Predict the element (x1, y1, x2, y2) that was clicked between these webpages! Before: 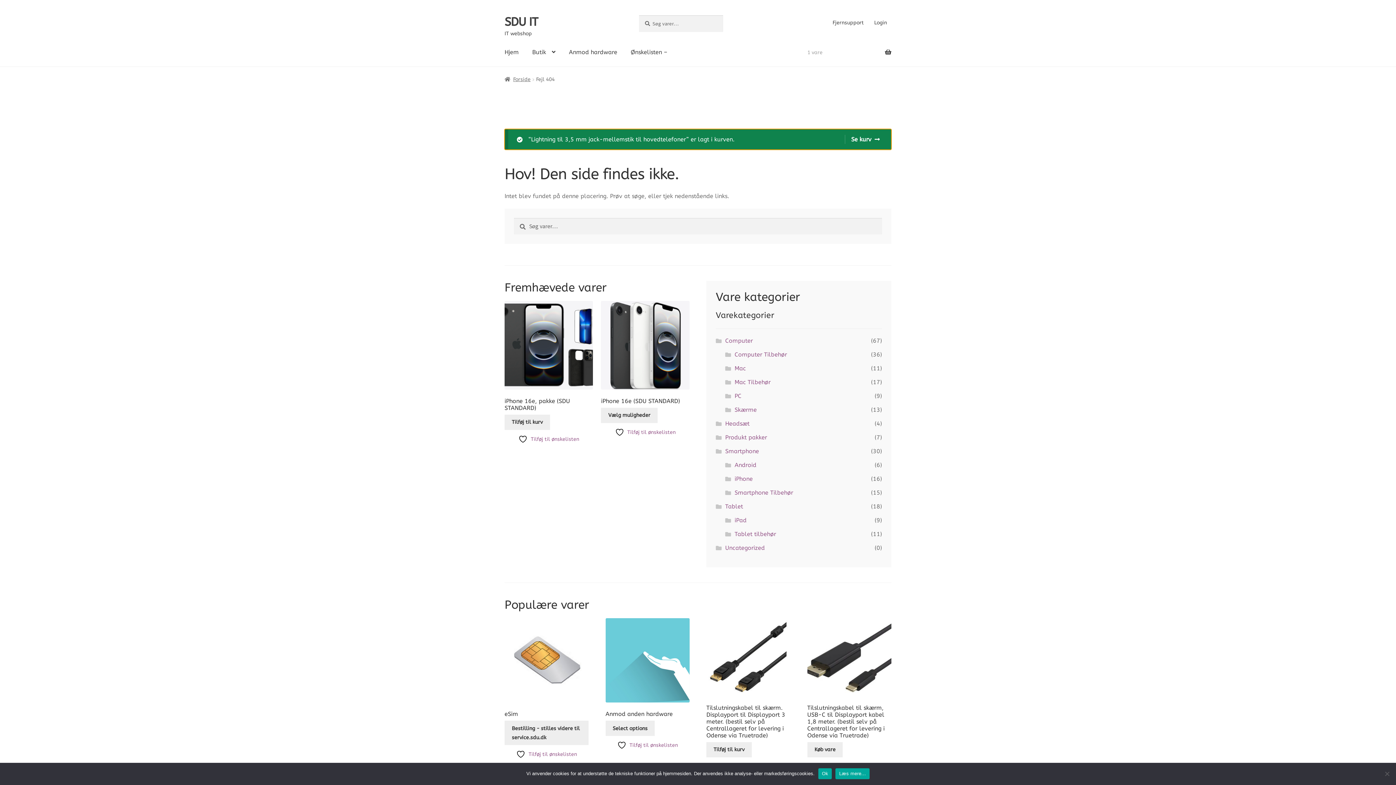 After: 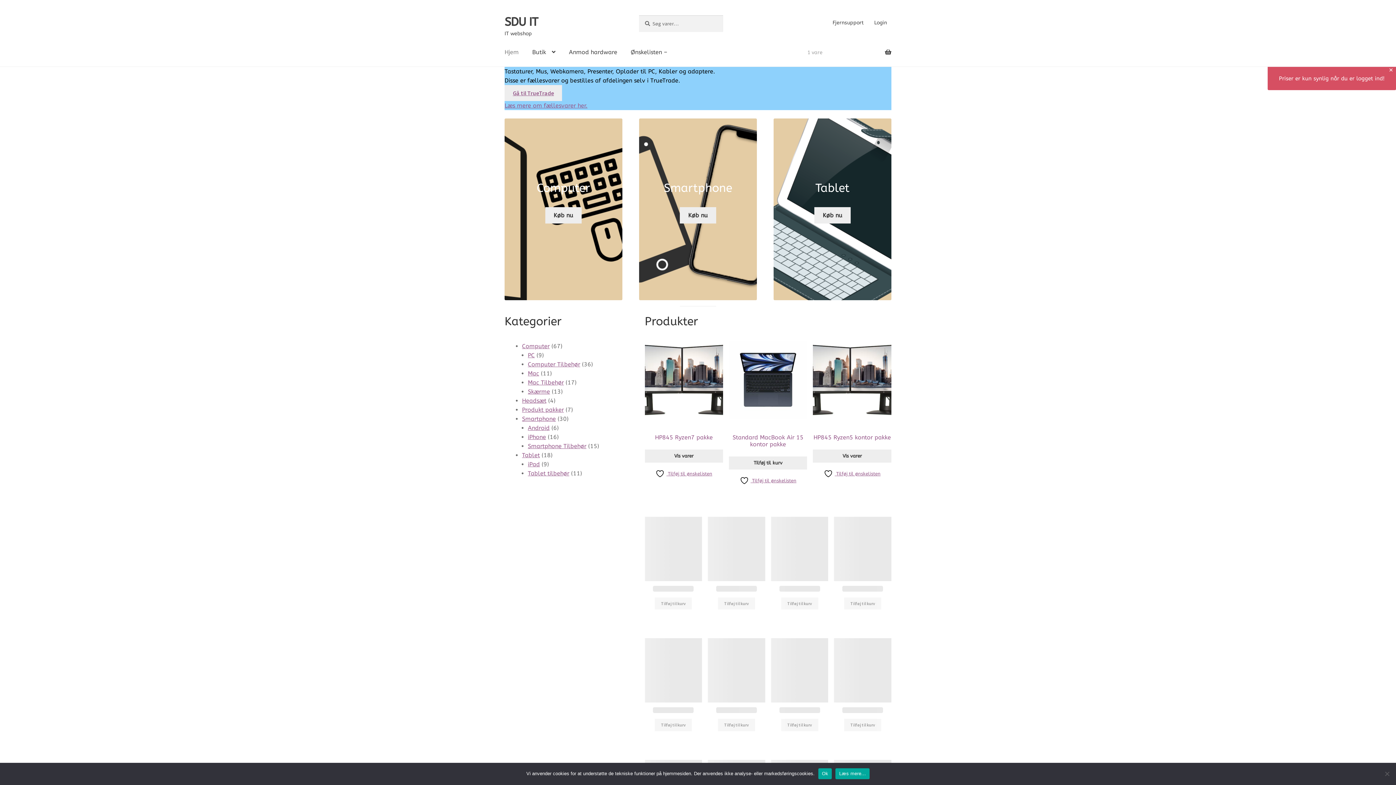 Action: bbox: (504, 76, 530, 82) label: Forside